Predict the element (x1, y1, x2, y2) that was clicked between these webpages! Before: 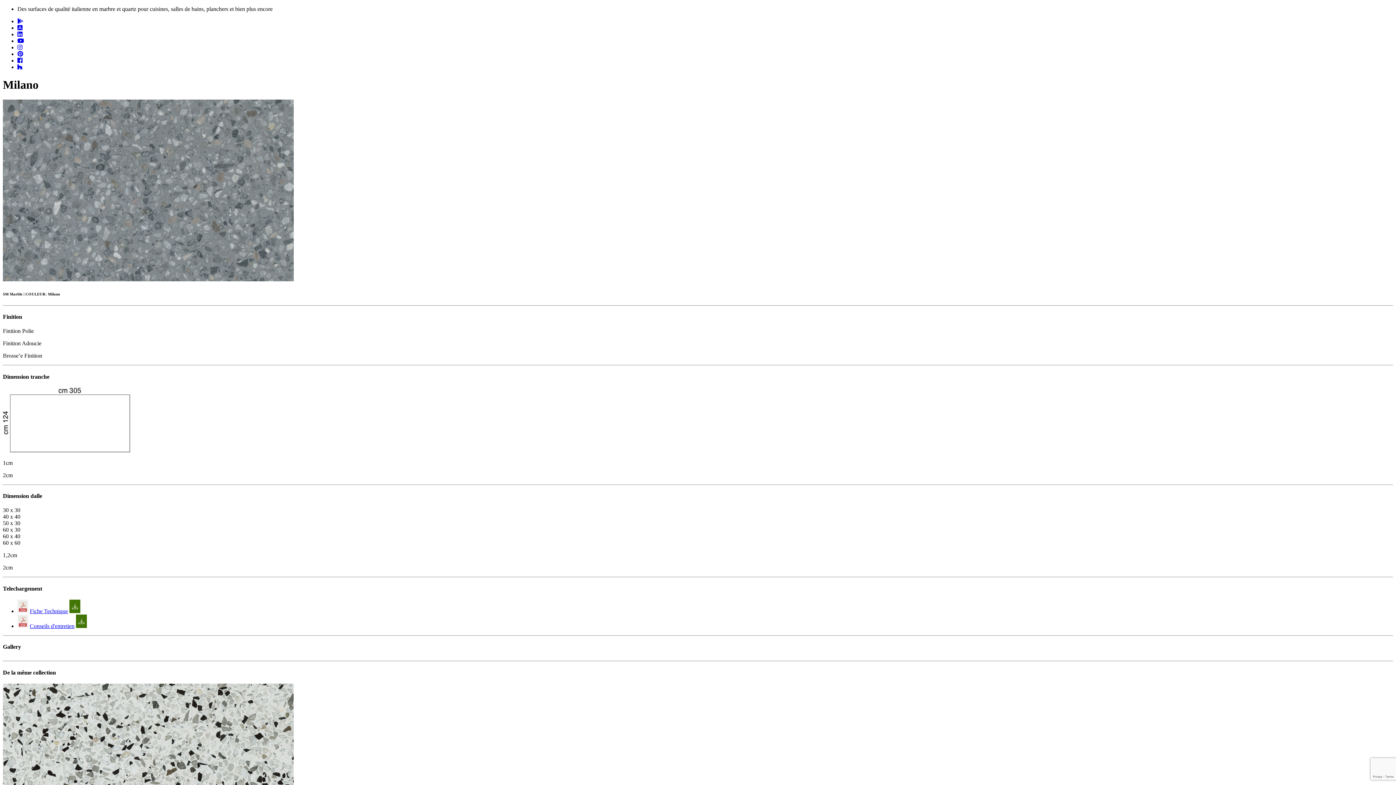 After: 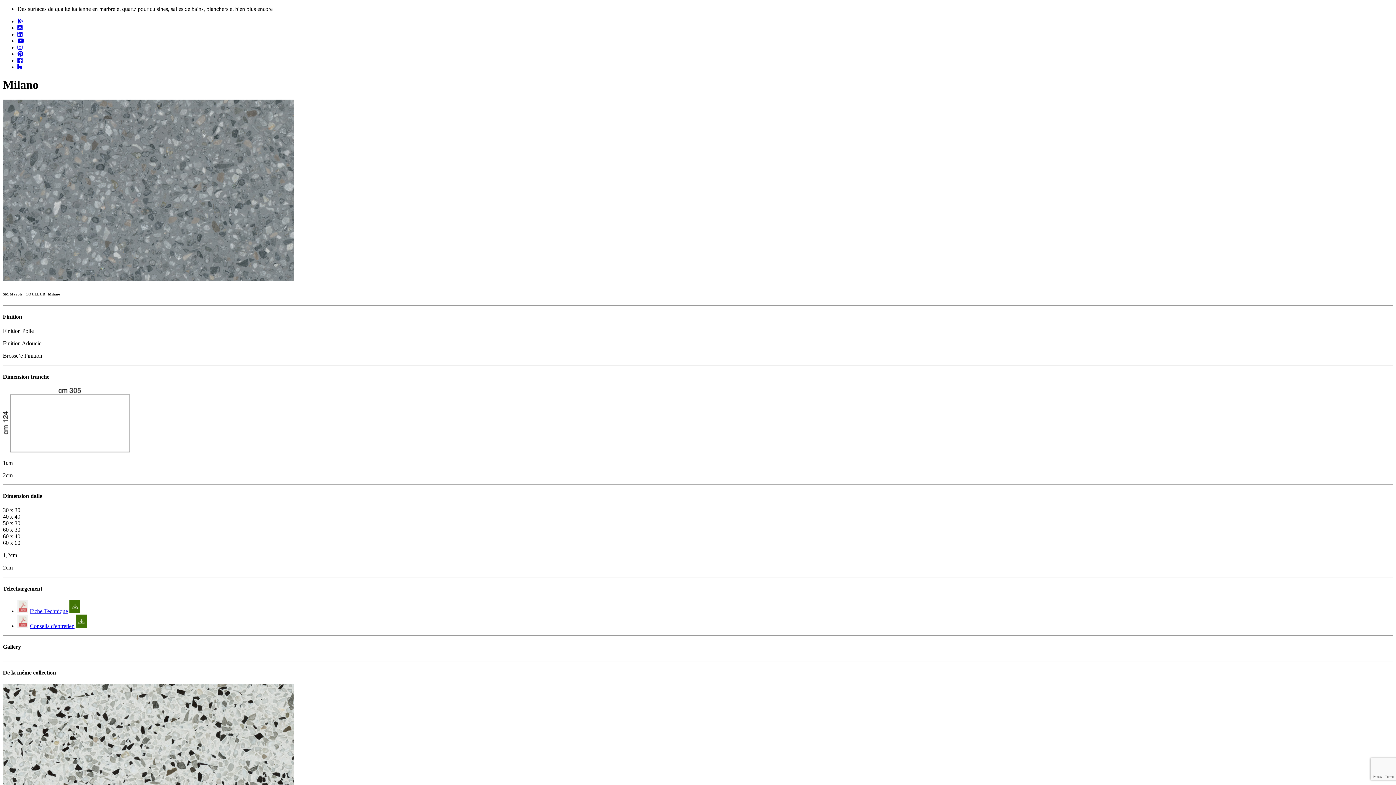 Action: bbox: (17, 64, 22, 70)